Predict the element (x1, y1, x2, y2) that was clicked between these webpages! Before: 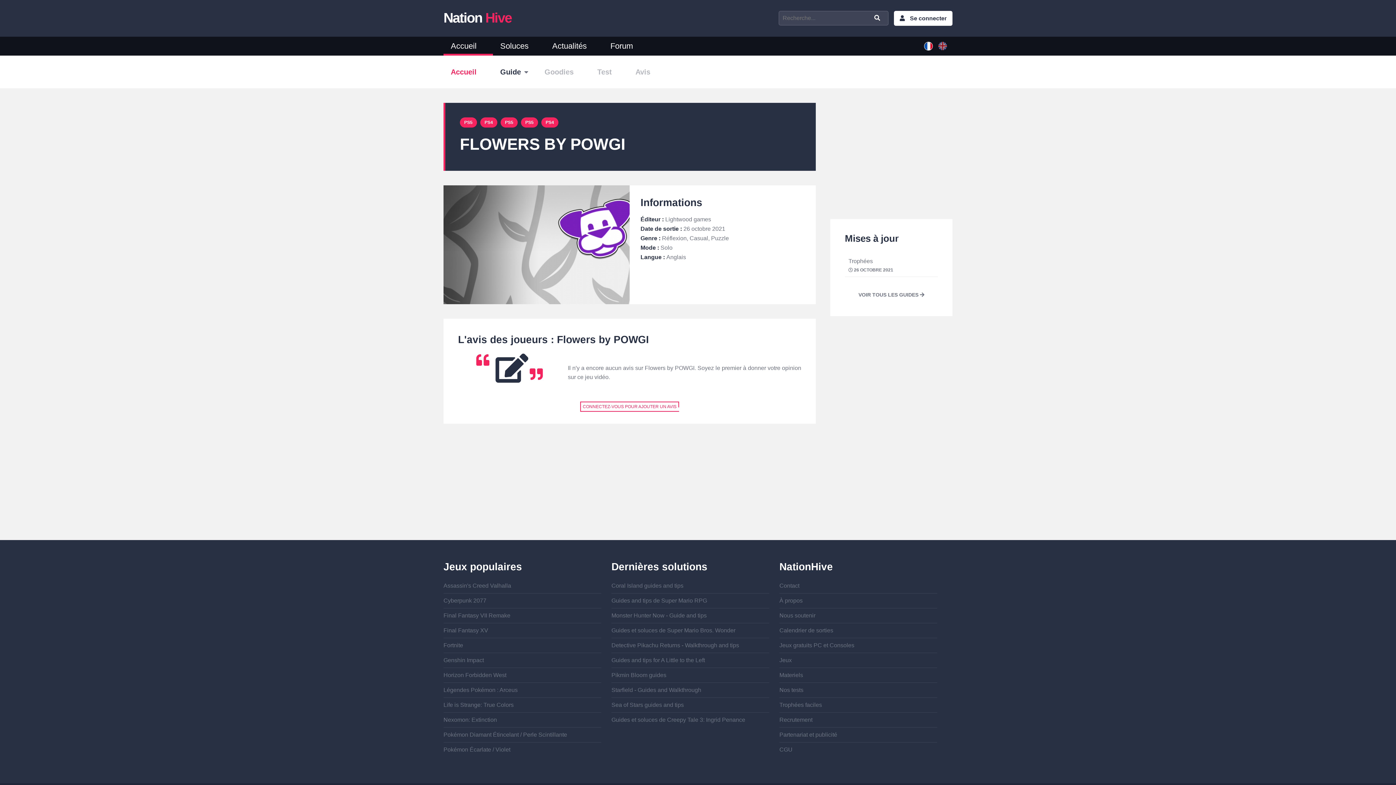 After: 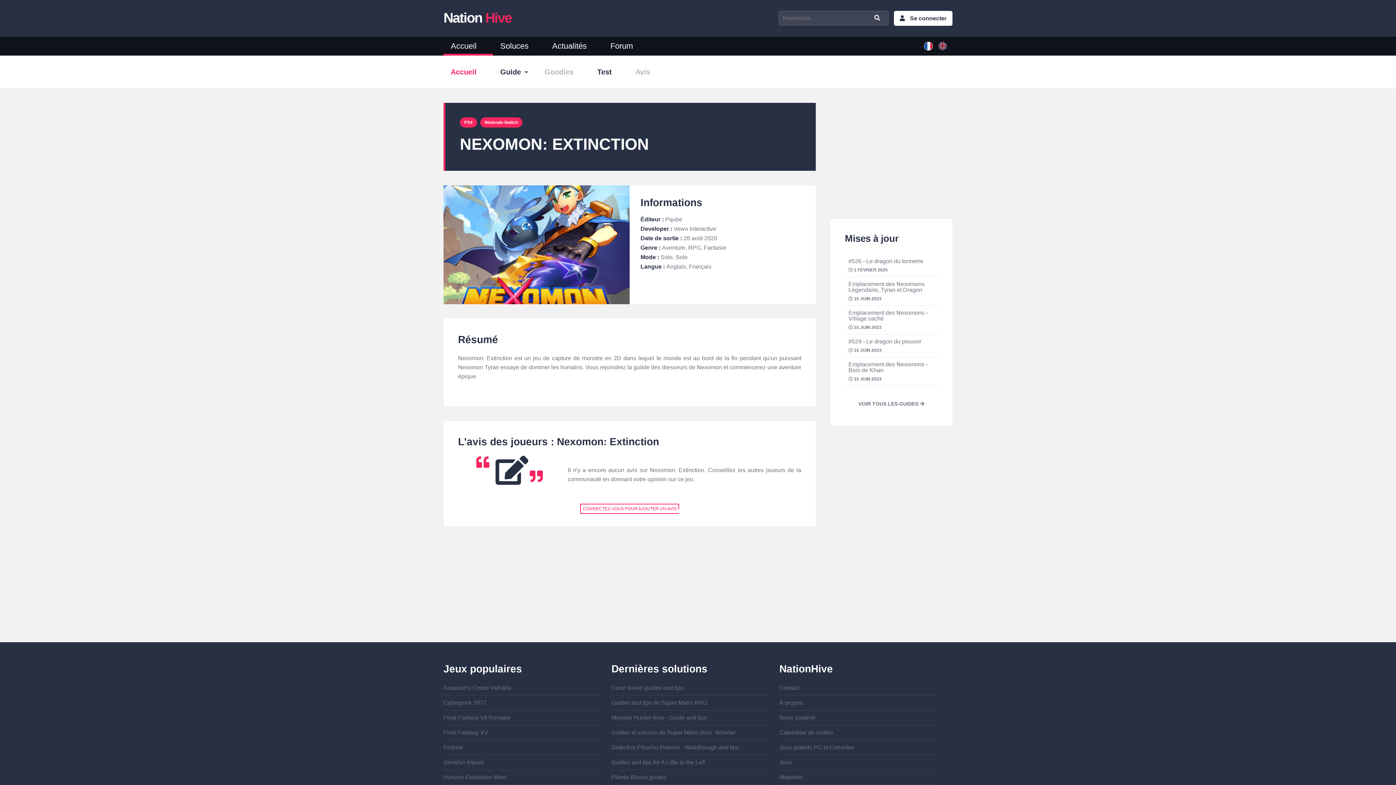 Action: bbox: (443, 717, 497, 723) label: Nexomon: Extinction